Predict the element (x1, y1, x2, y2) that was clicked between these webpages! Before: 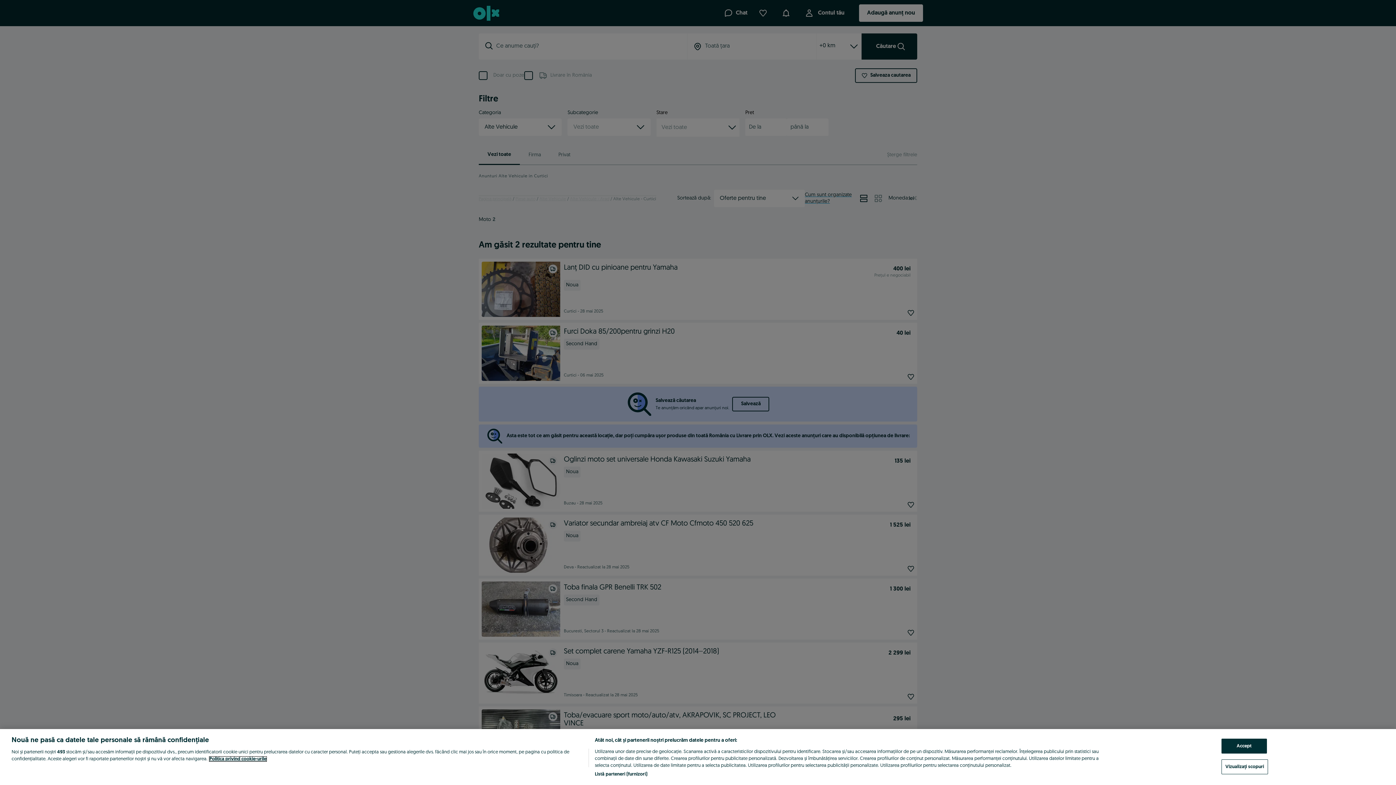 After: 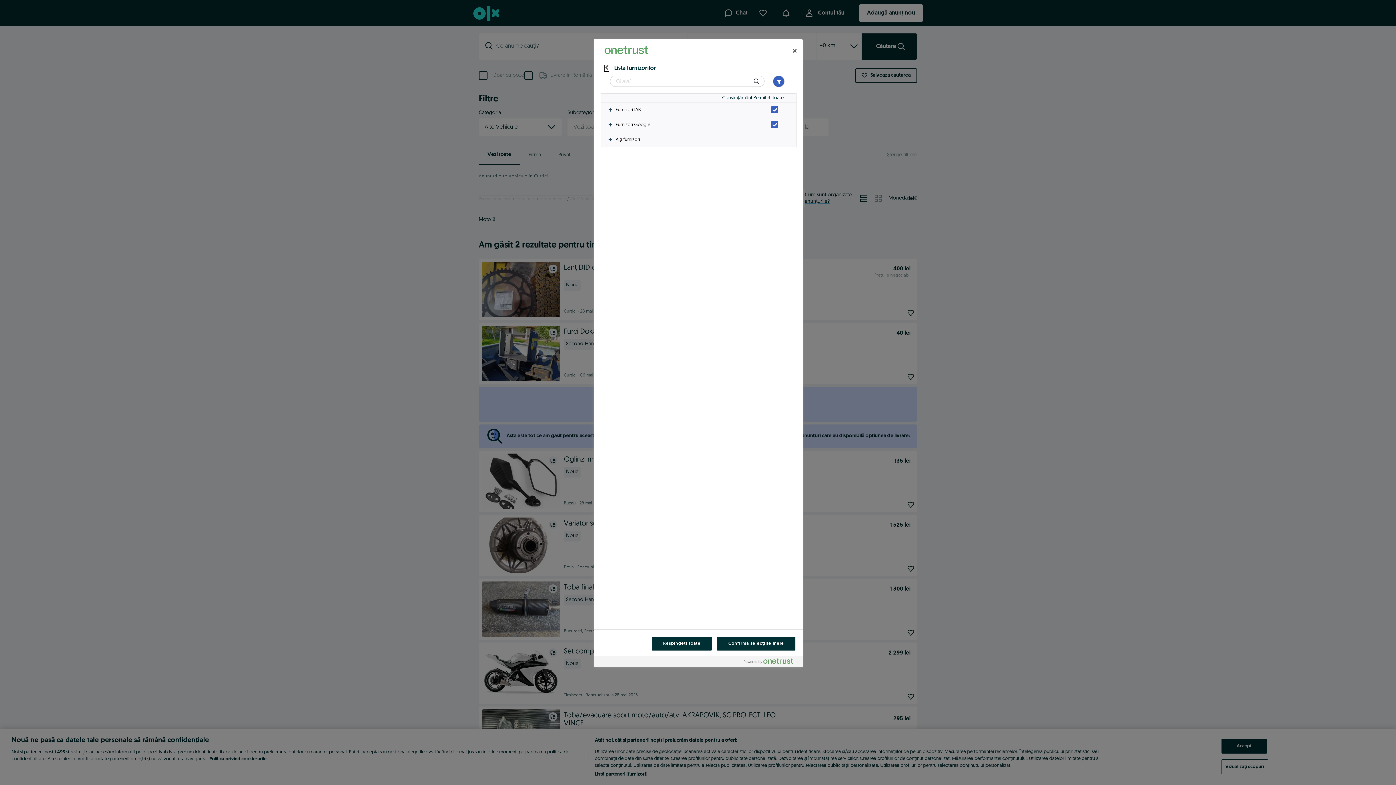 Action: bbox: (594, 771, 647, 778) label: Listă parteneri (furnizori)